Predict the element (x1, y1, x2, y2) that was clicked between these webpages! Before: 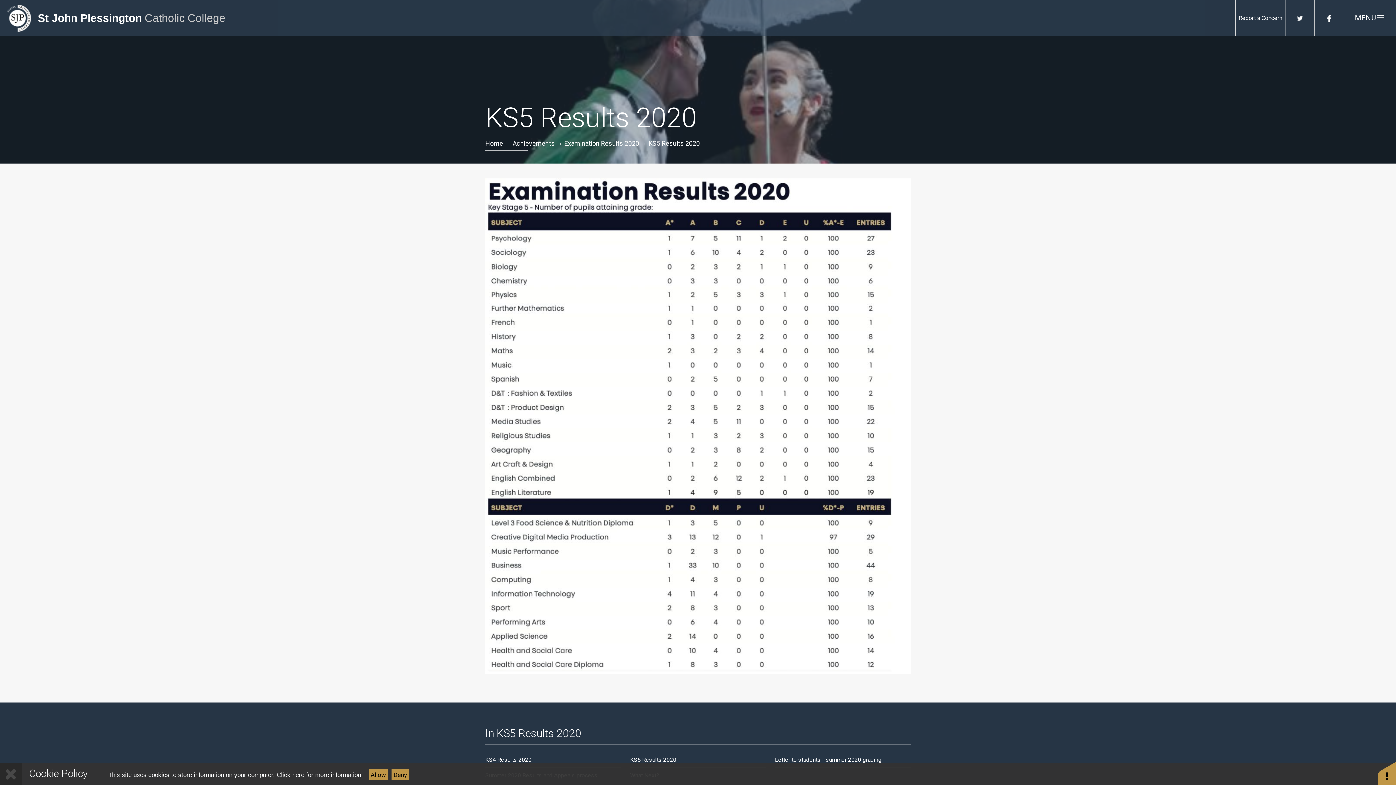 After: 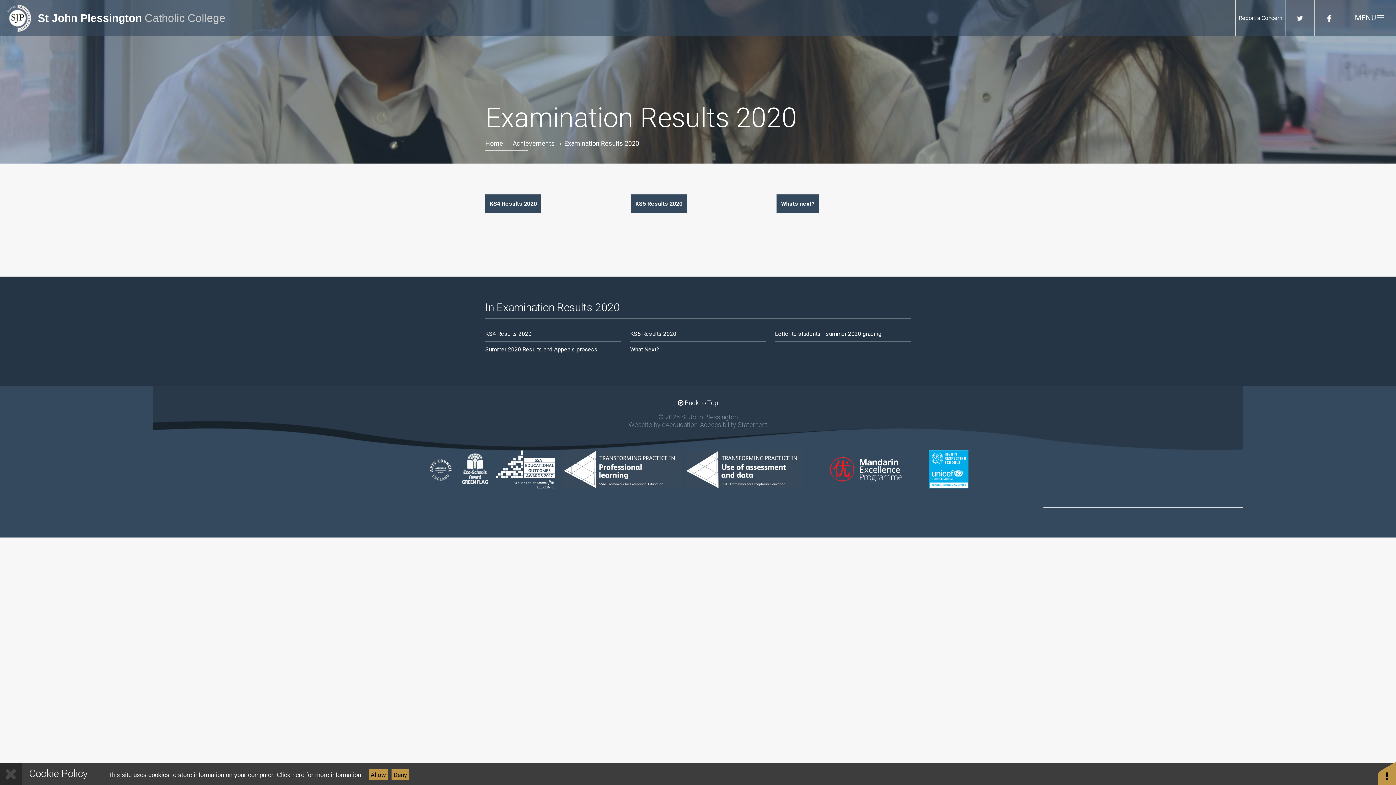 Action: bbox: (564, 139, 639, 147) label: Examination Results 2020